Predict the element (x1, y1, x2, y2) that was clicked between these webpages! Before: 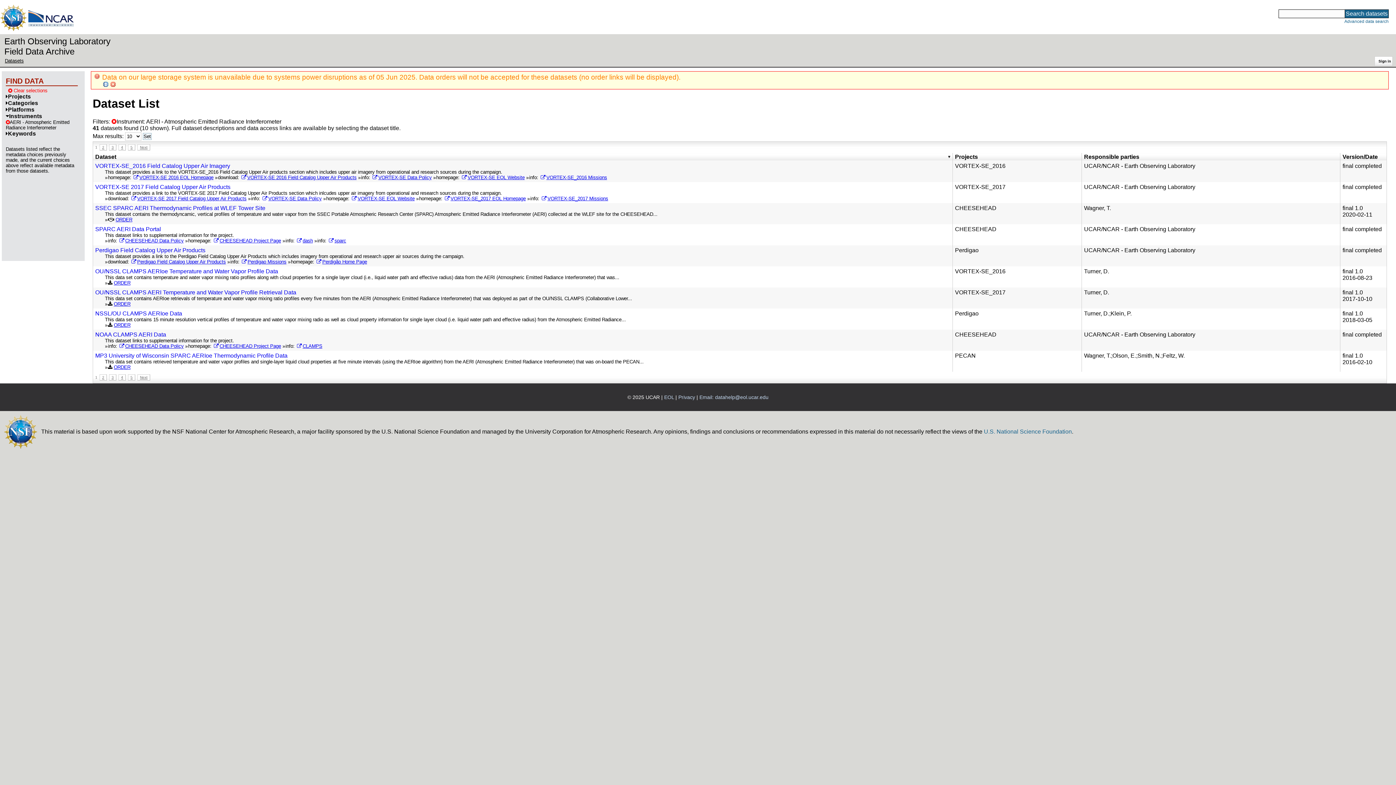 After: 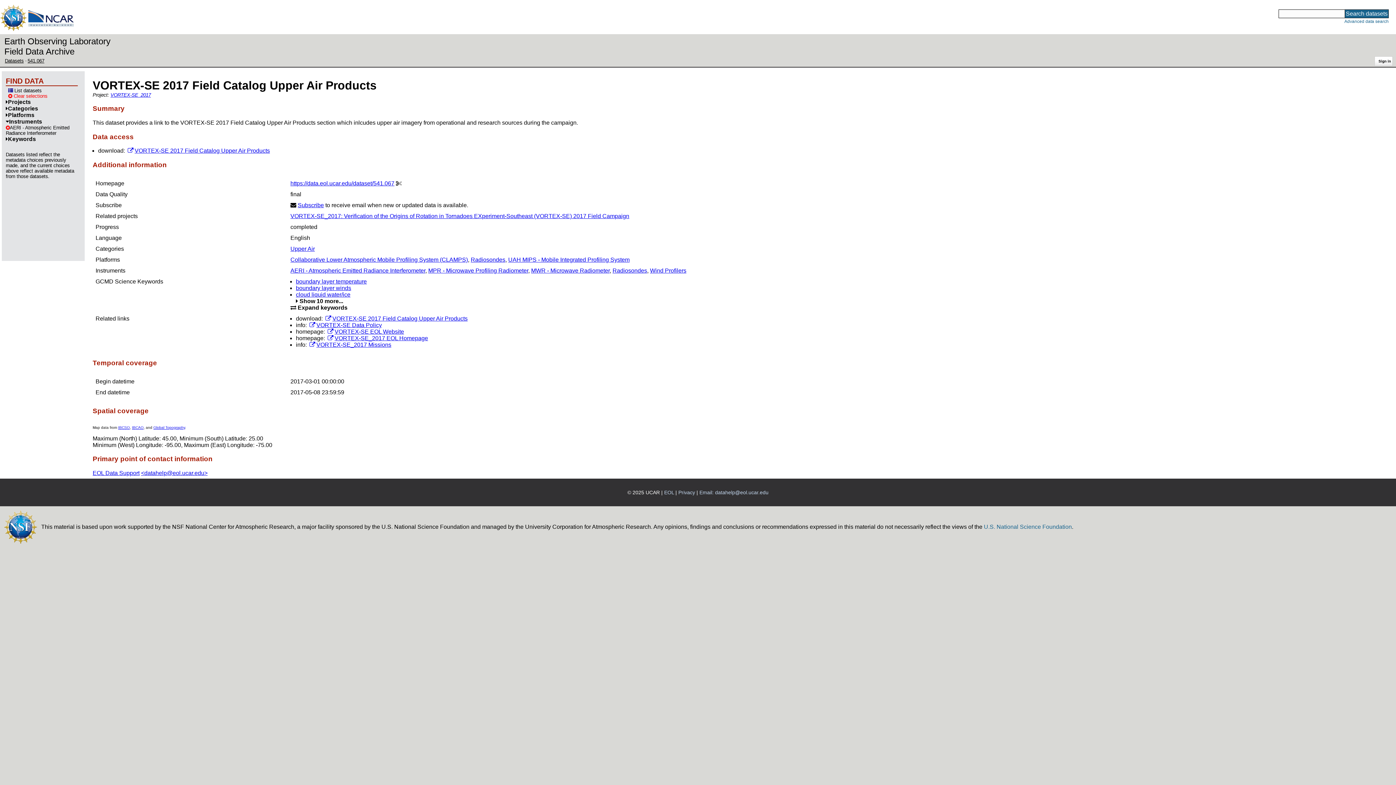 Action: label: VORTEX-SE 2017 Field Catalog Upper Air Products bbox: (95, 183, 950, 190)